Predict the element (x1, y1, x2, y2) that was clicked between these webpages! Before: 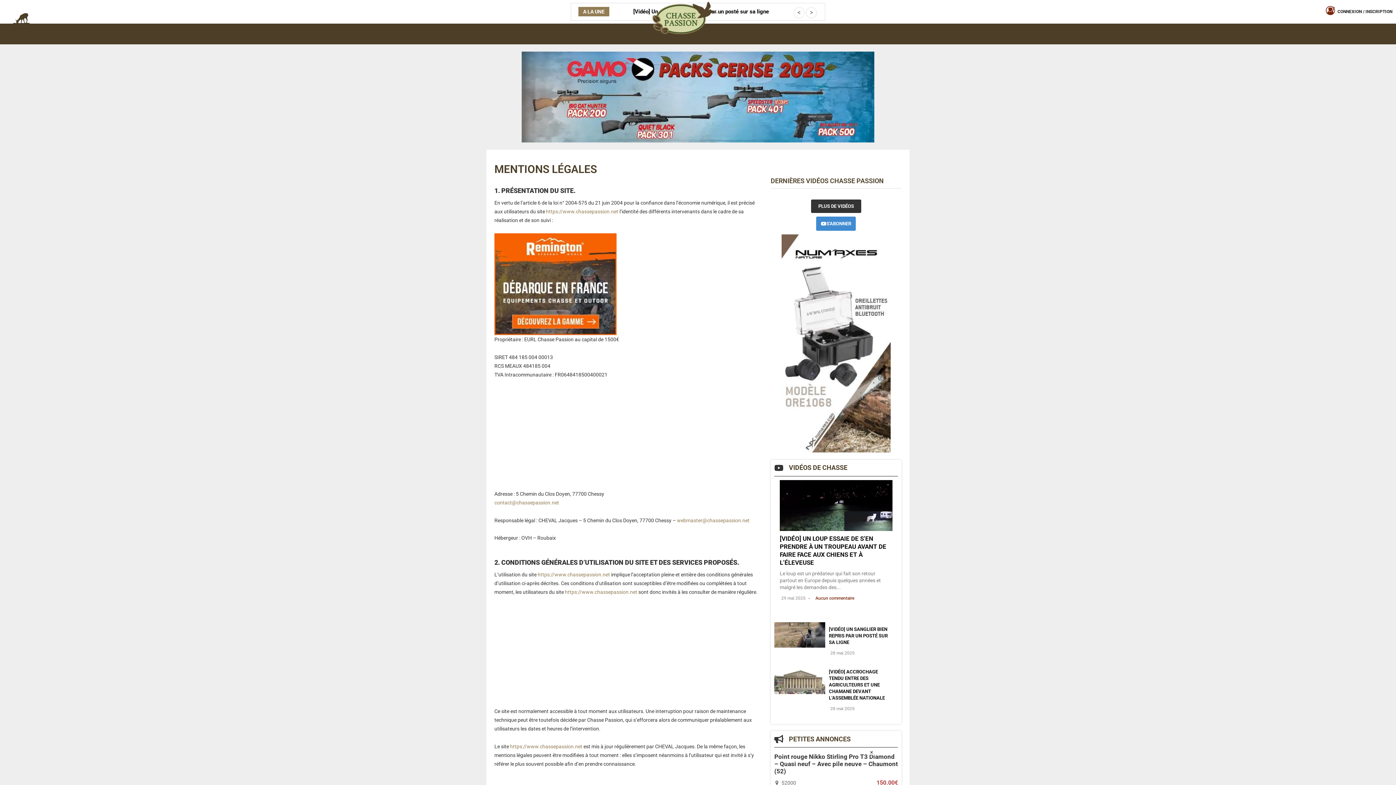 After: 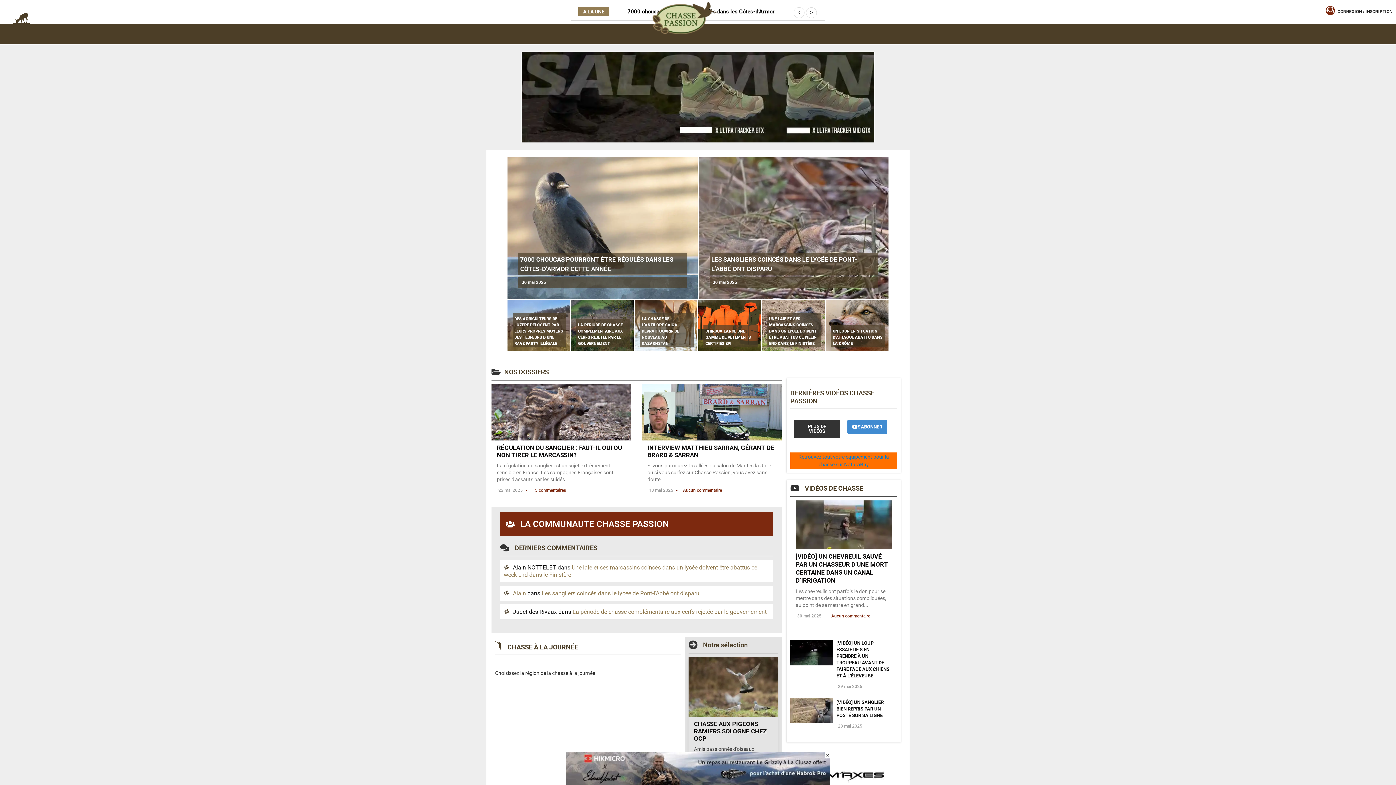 Action: bbox: (510, 743, 582, 749) label: https://www.chassepassion.net